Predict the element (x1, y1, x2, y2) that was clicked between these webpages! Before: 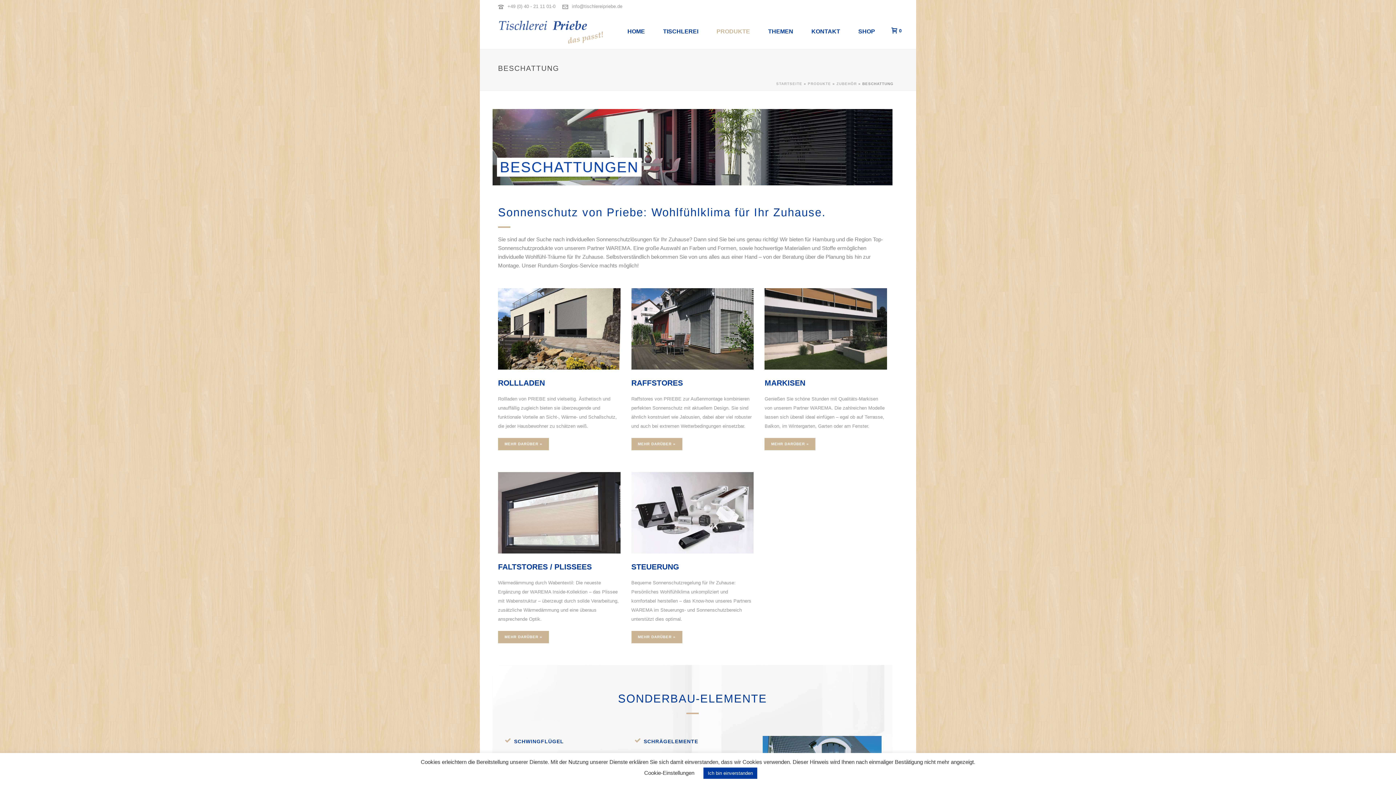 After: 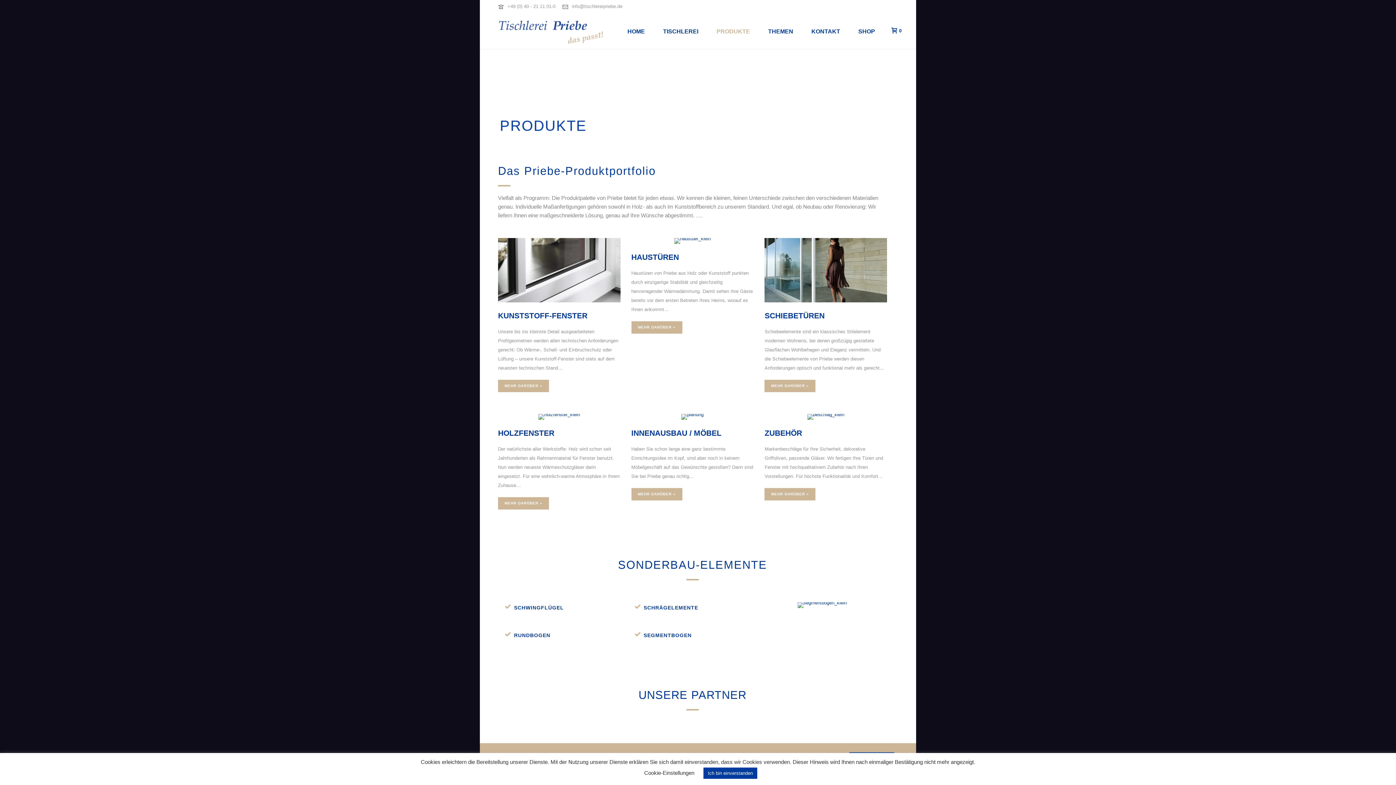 Action: bbox: (707, 12, 759, 49) label: PRODUKTE